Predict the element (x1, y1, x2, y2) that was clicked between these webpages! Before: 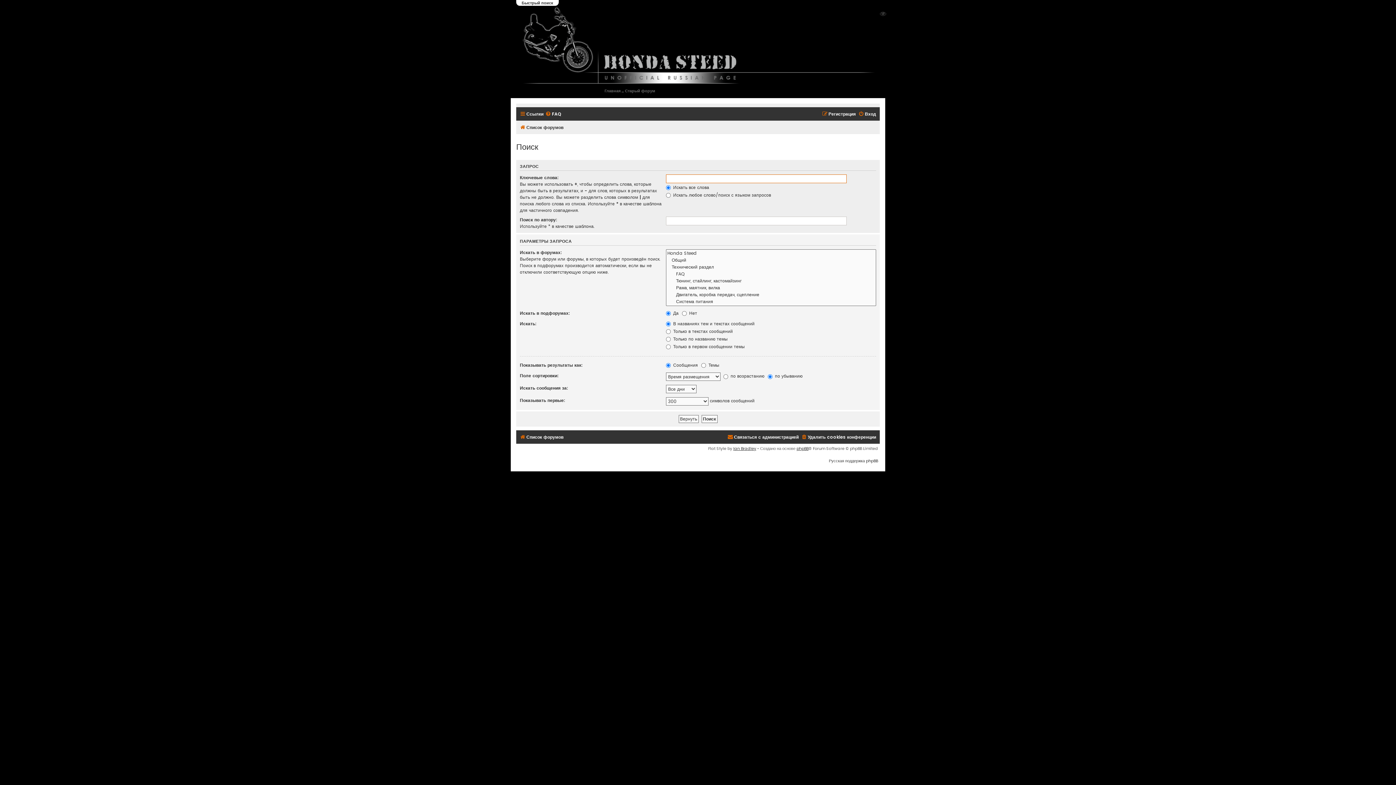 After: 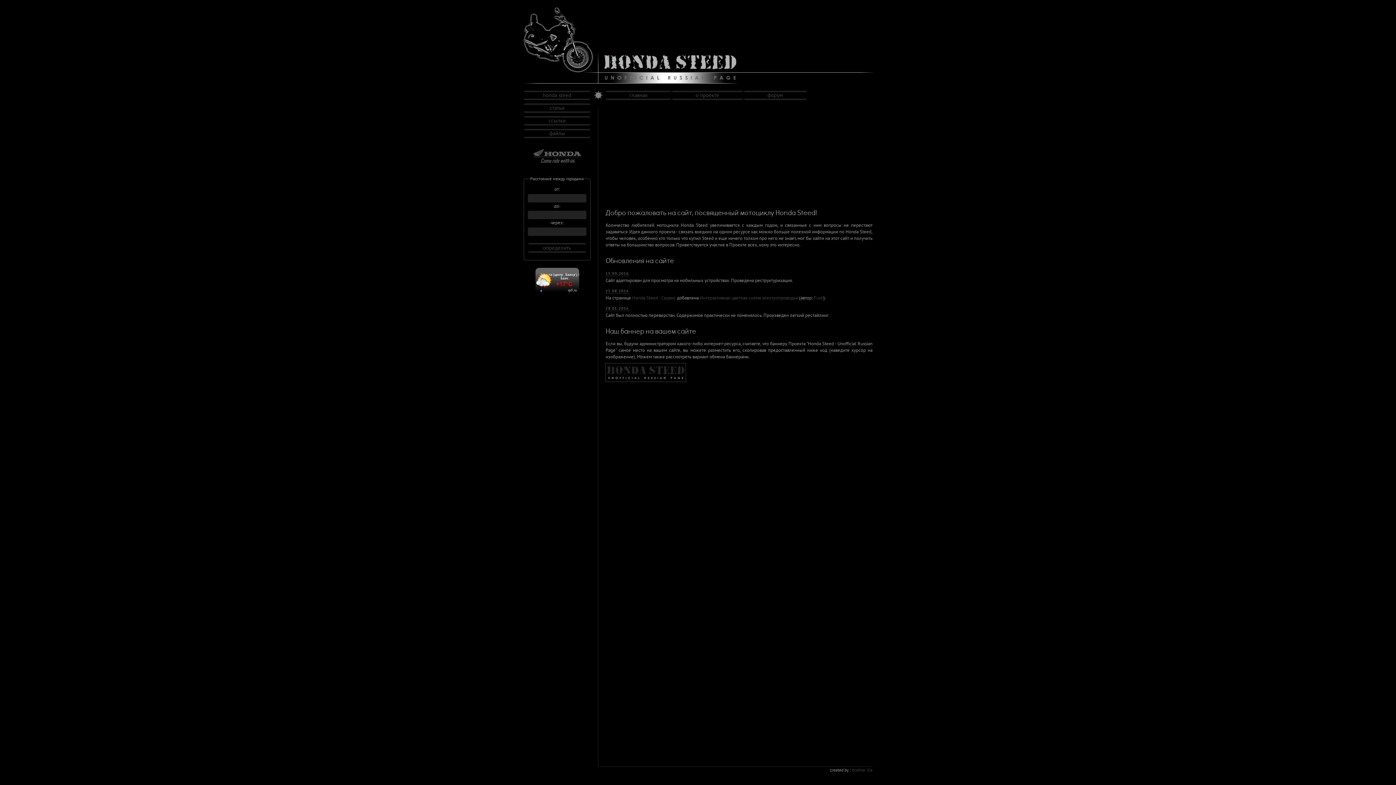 Action: bbox: (604, 83, 620, 98) label: Главная